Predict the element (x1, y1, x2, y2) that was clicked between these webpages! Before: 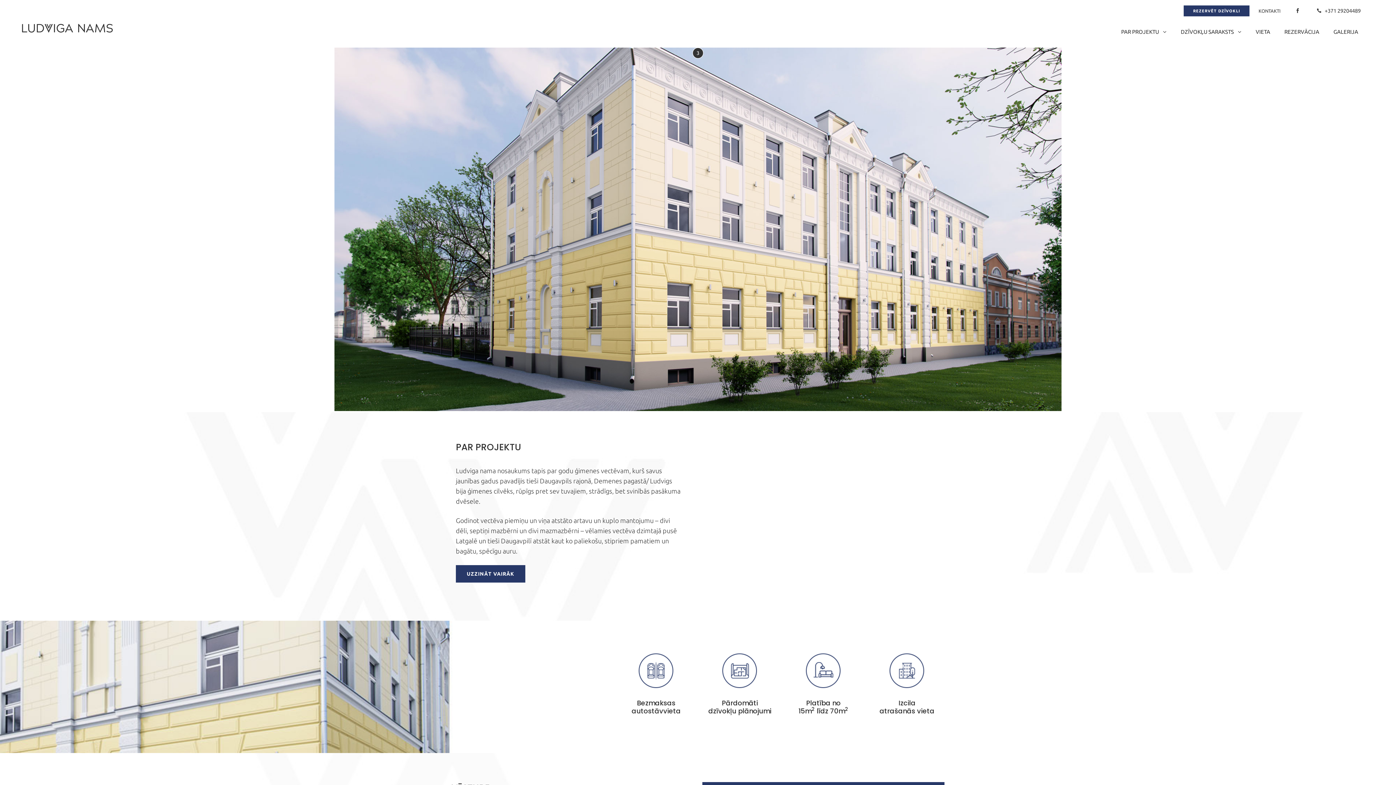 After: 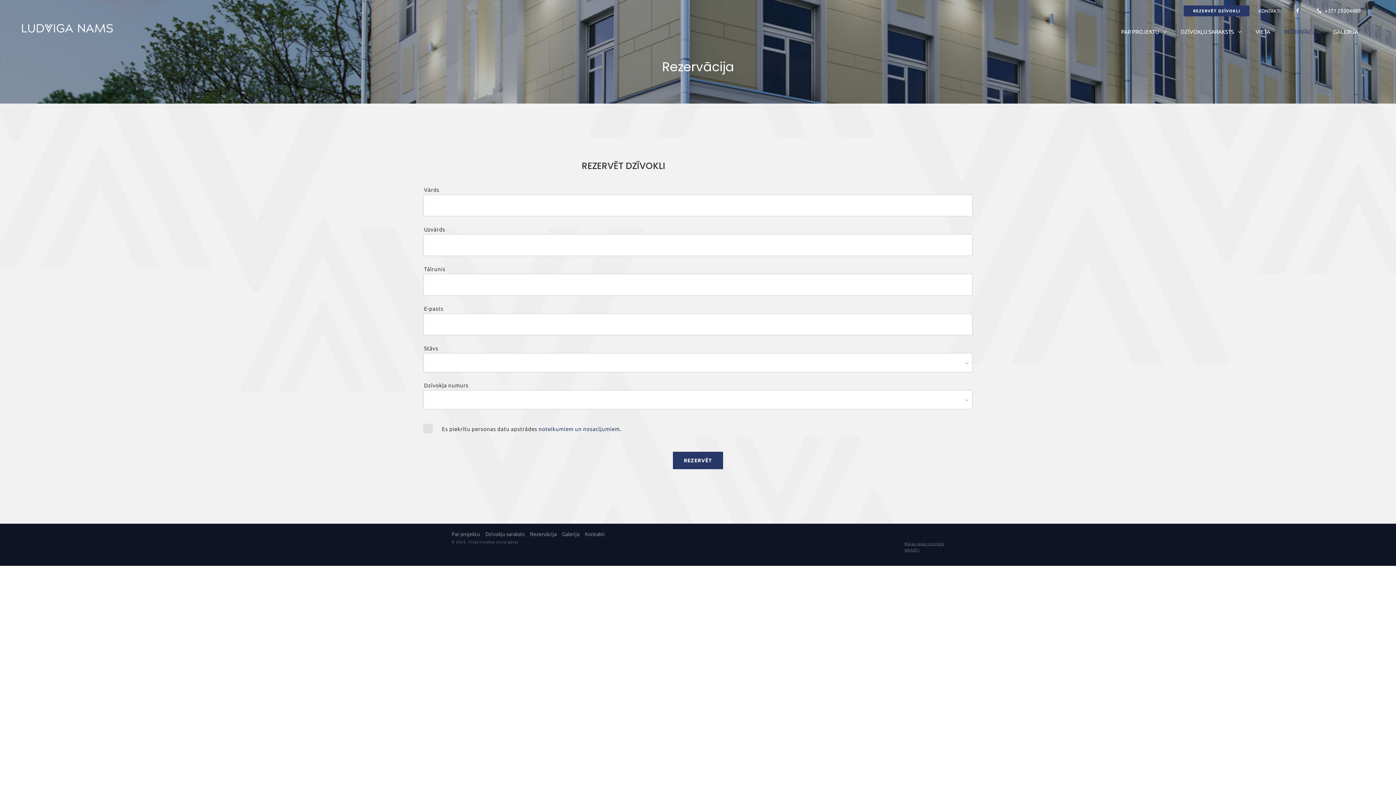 Action: bbox: (1284, 27, 1319, 36) label: REZERVĀCIJA